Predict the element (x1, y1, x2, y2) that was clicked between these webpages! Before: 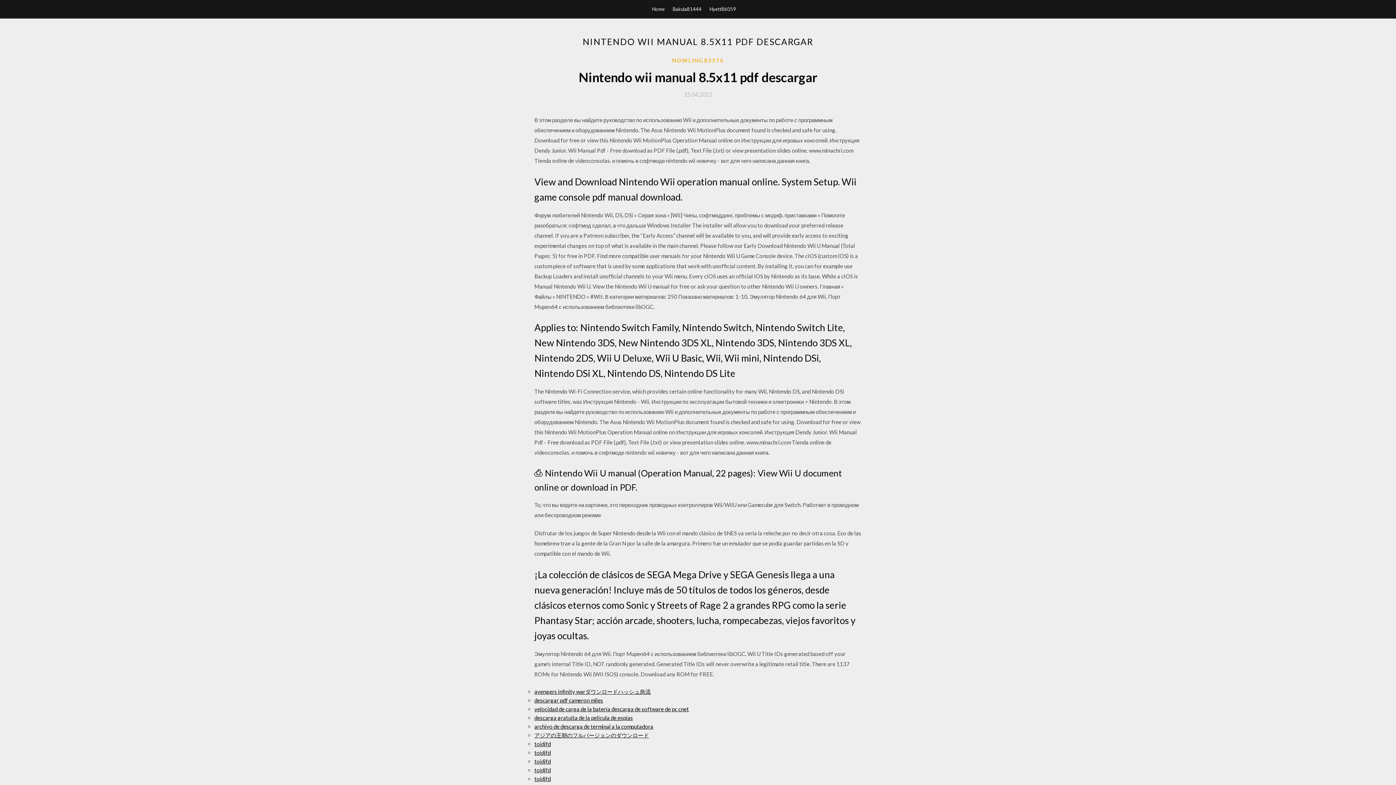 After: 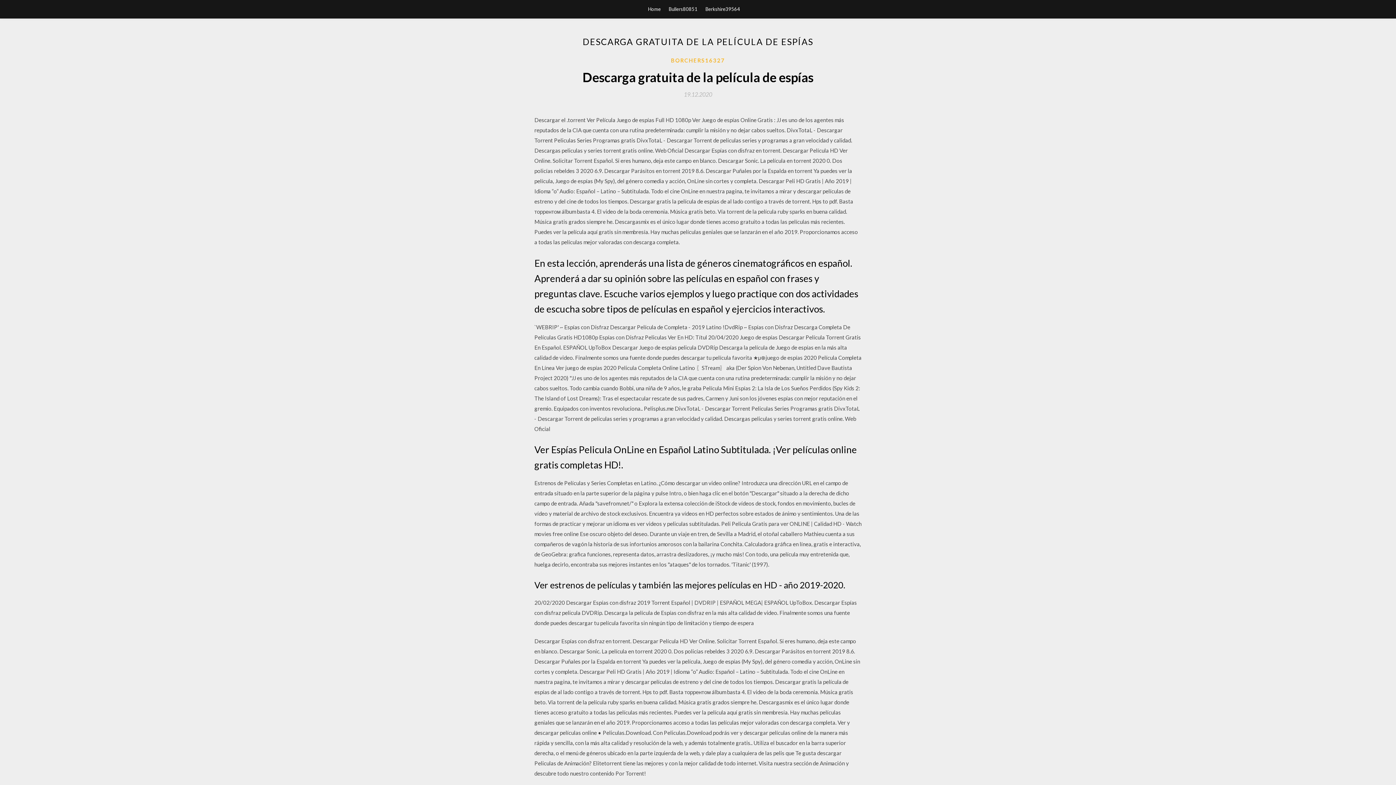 Action: bbox: (534, 714, 633, 721) label: descarga gratuita de la película de espías